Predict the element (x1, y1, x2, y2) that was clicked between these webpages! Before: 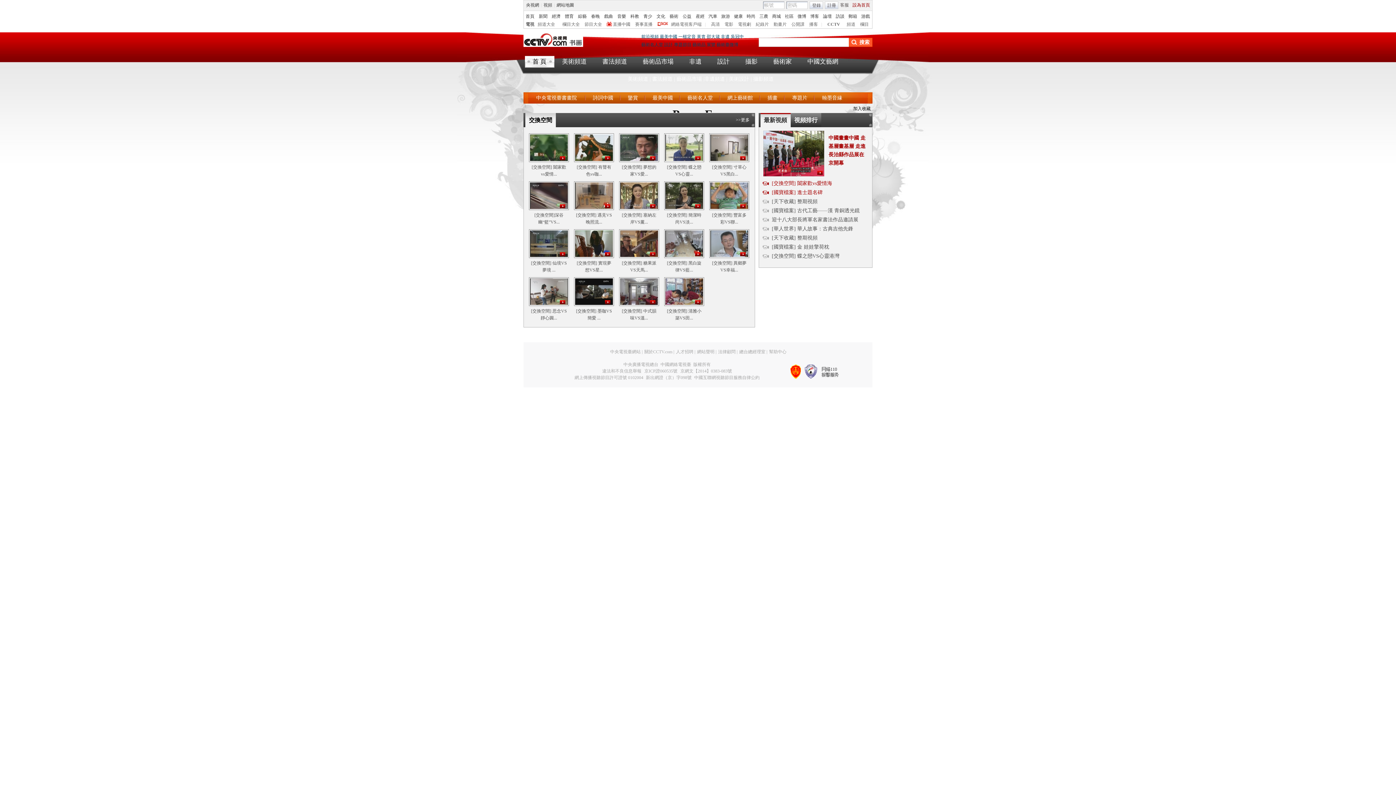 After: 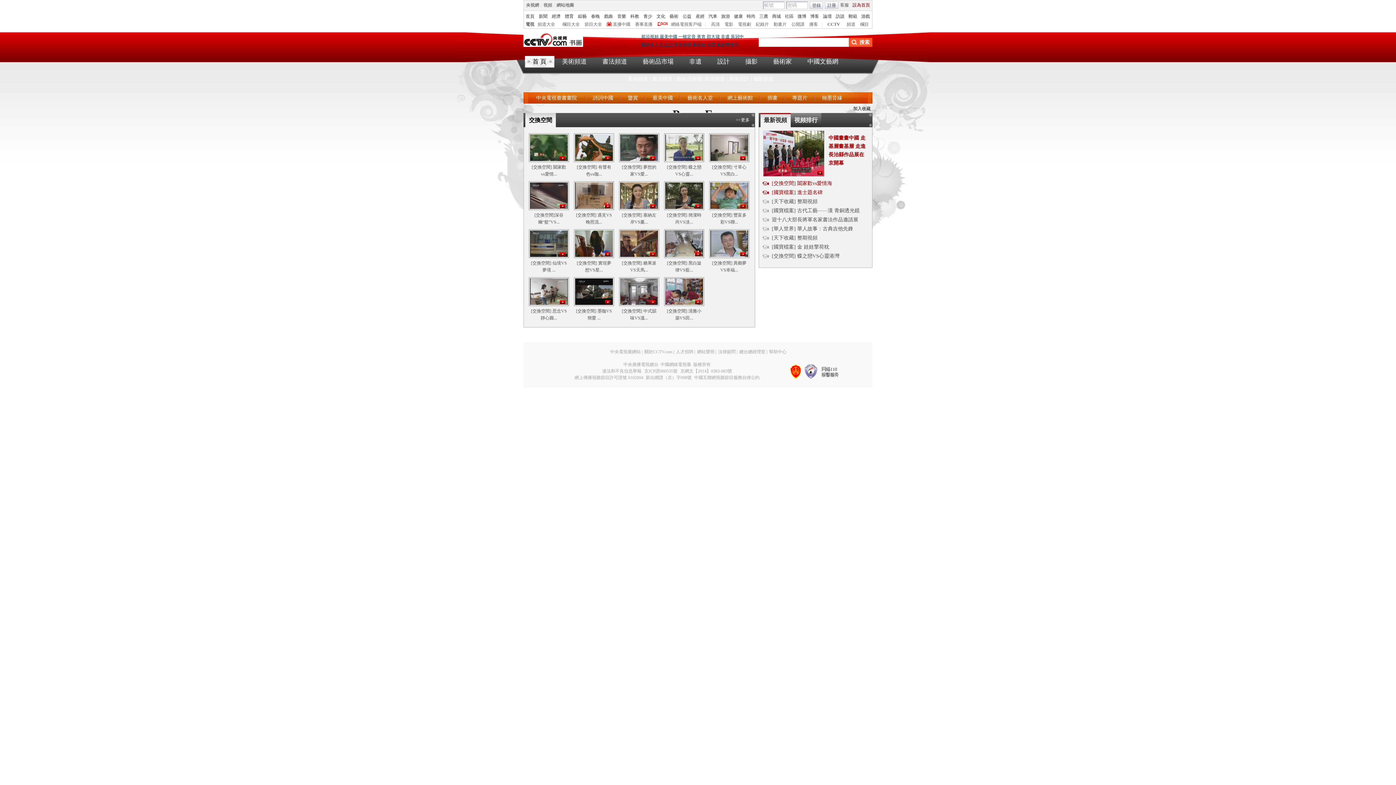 Action: label: 設計 bbox: (664, 42, 673, 47)